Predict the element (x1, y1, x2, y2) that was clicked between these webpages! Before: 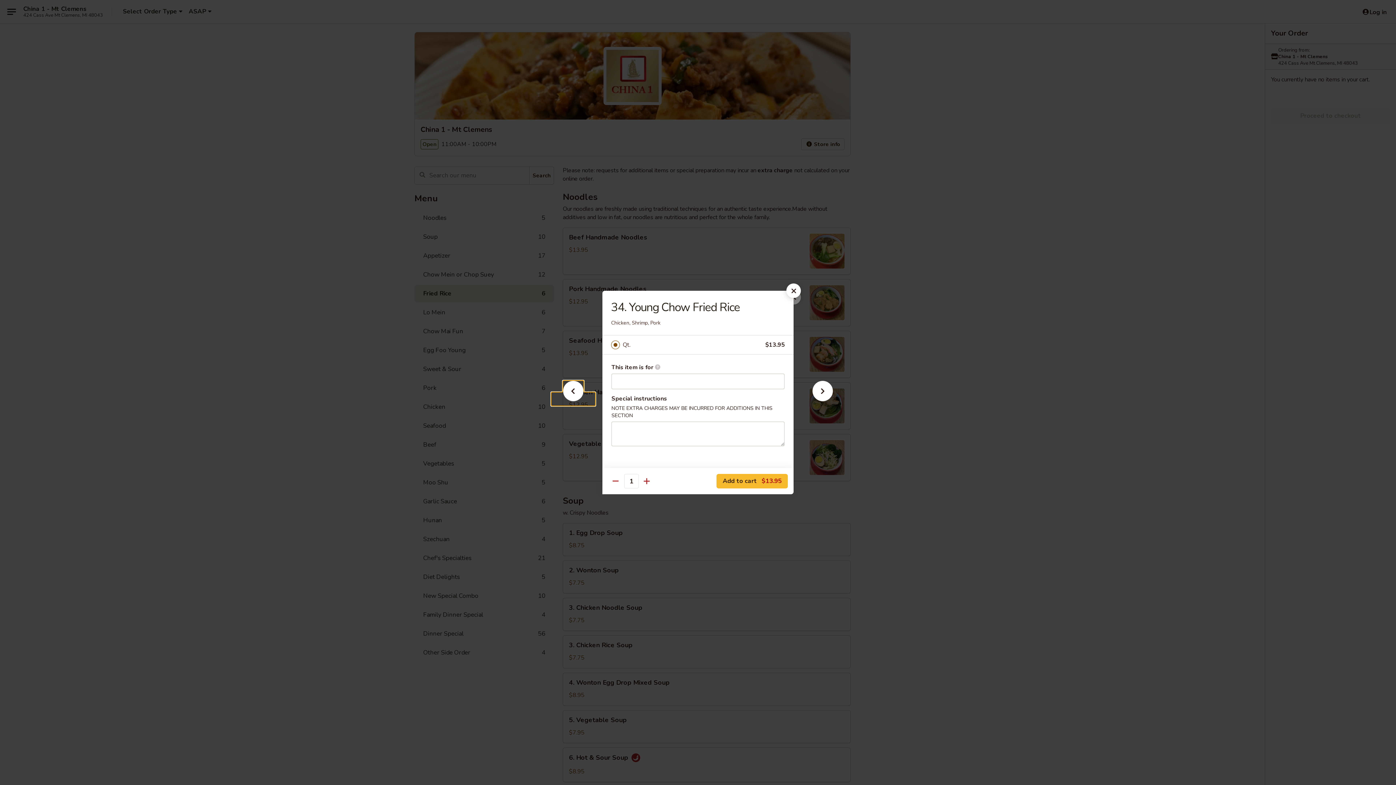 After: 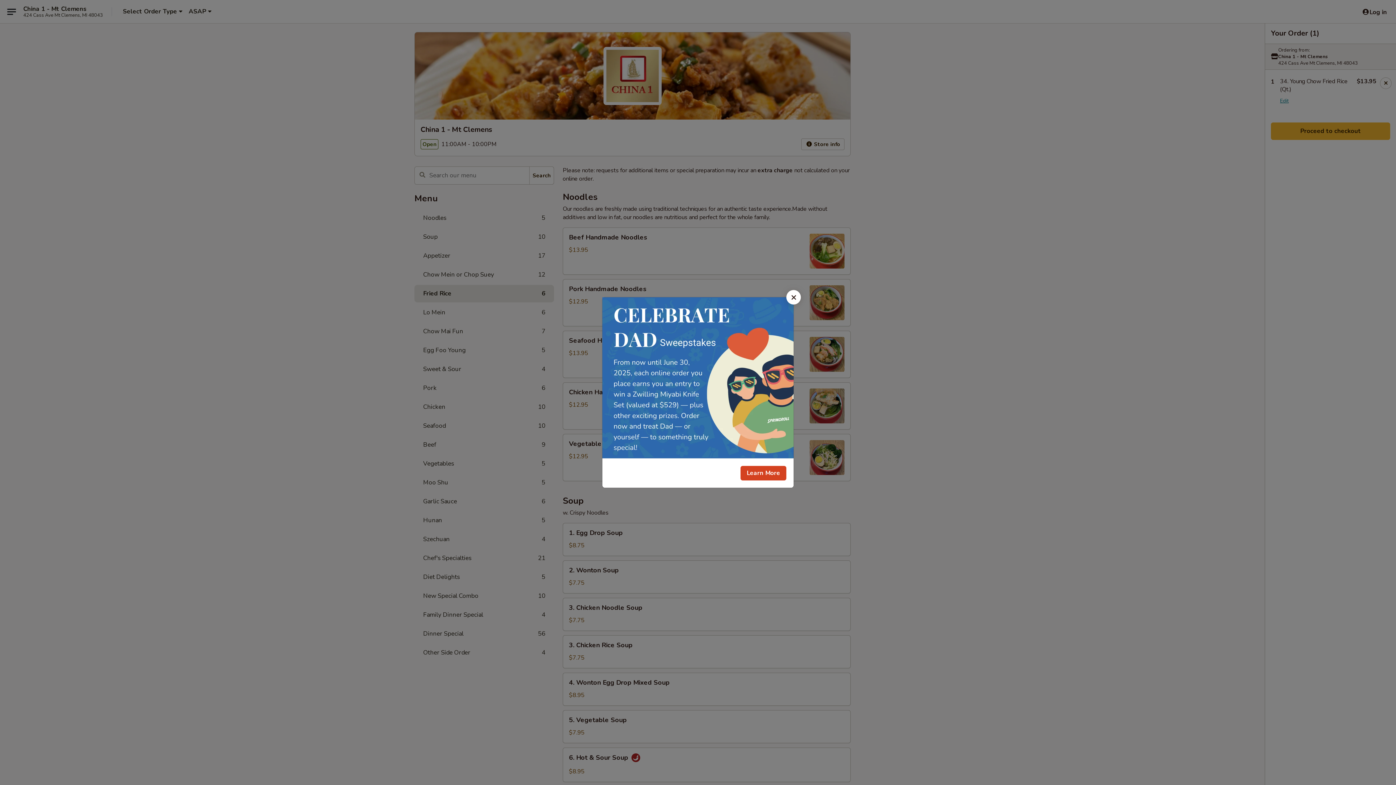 Action: label: Add to cart $13.95 bbox: (716, 474, 788, 488)